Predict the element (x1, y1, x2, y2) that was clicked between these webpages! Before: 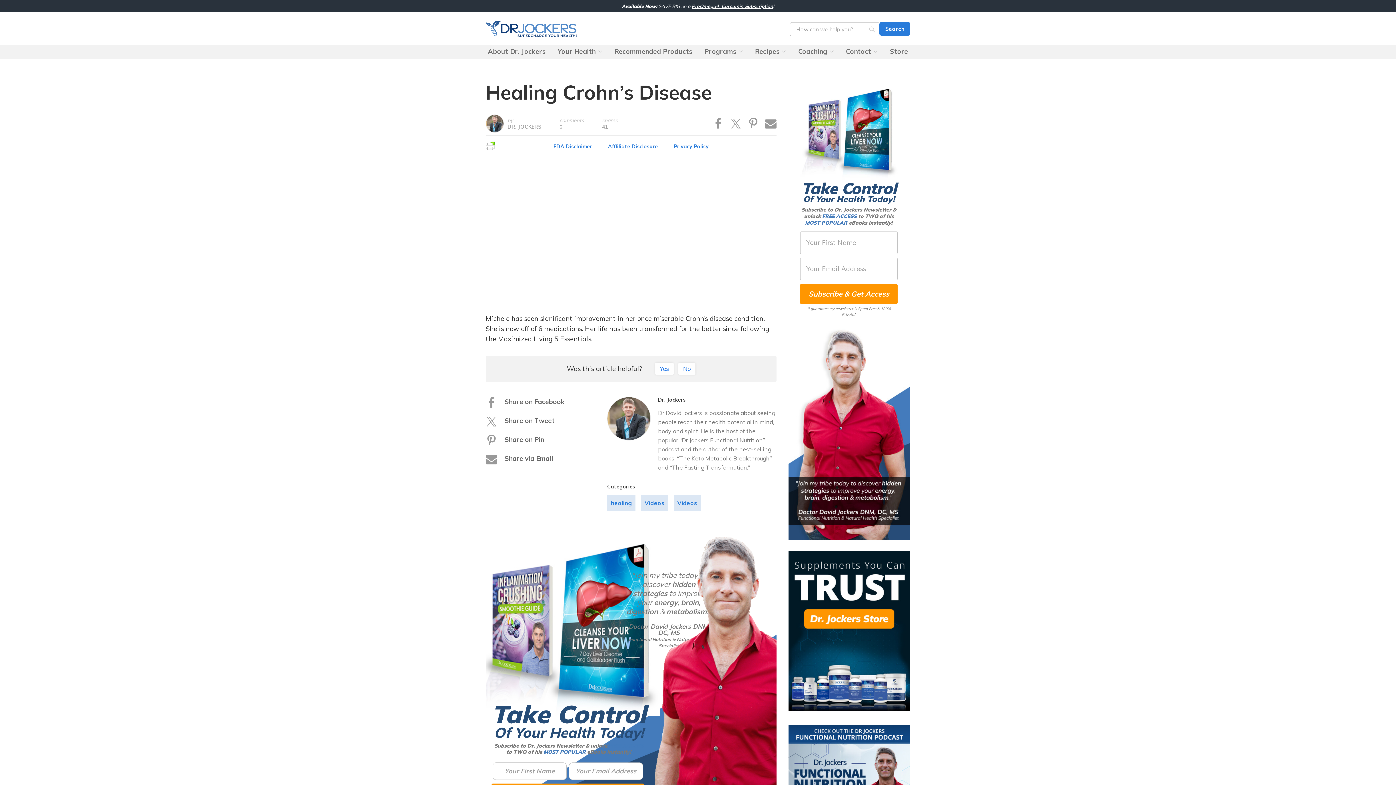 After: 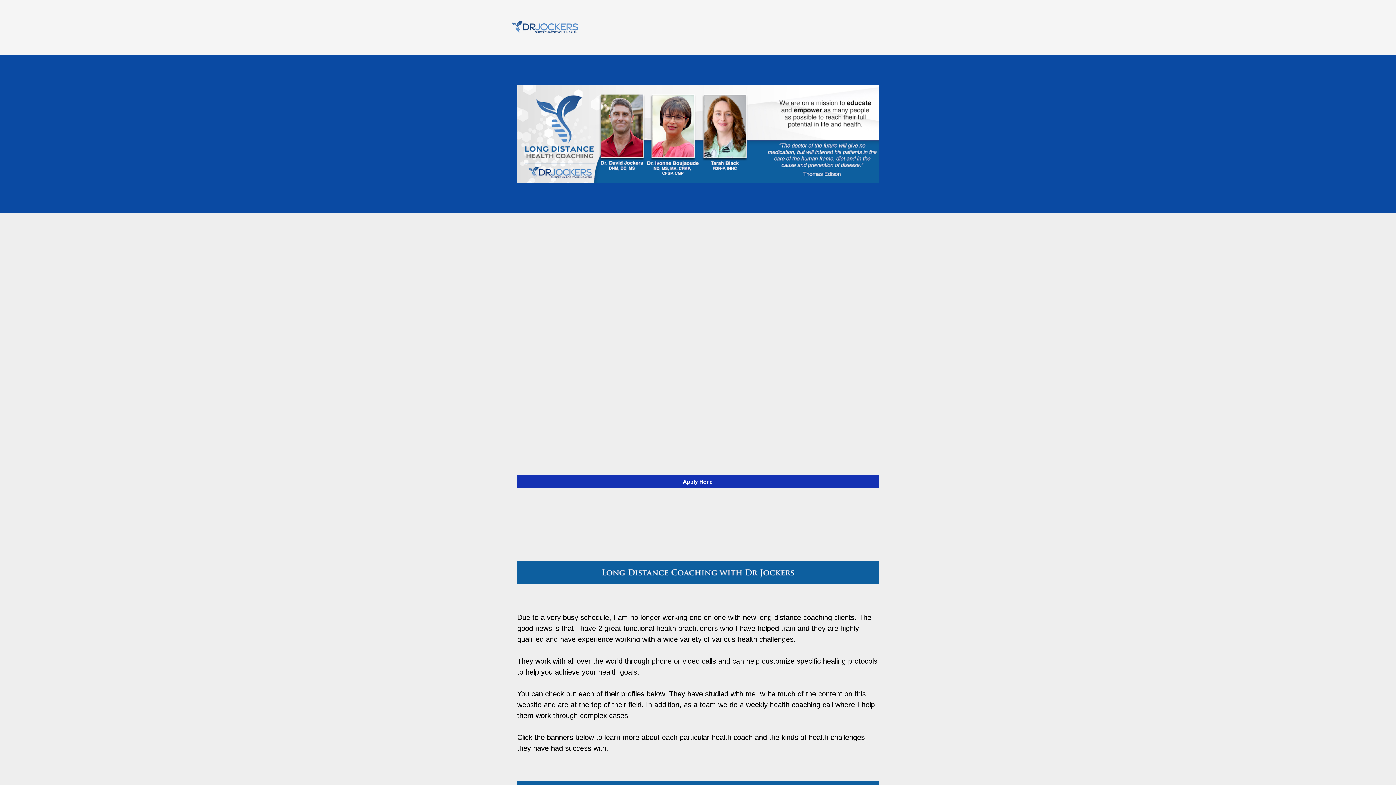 Action: label: Coaching bbox: (796, 44, 836, 58)